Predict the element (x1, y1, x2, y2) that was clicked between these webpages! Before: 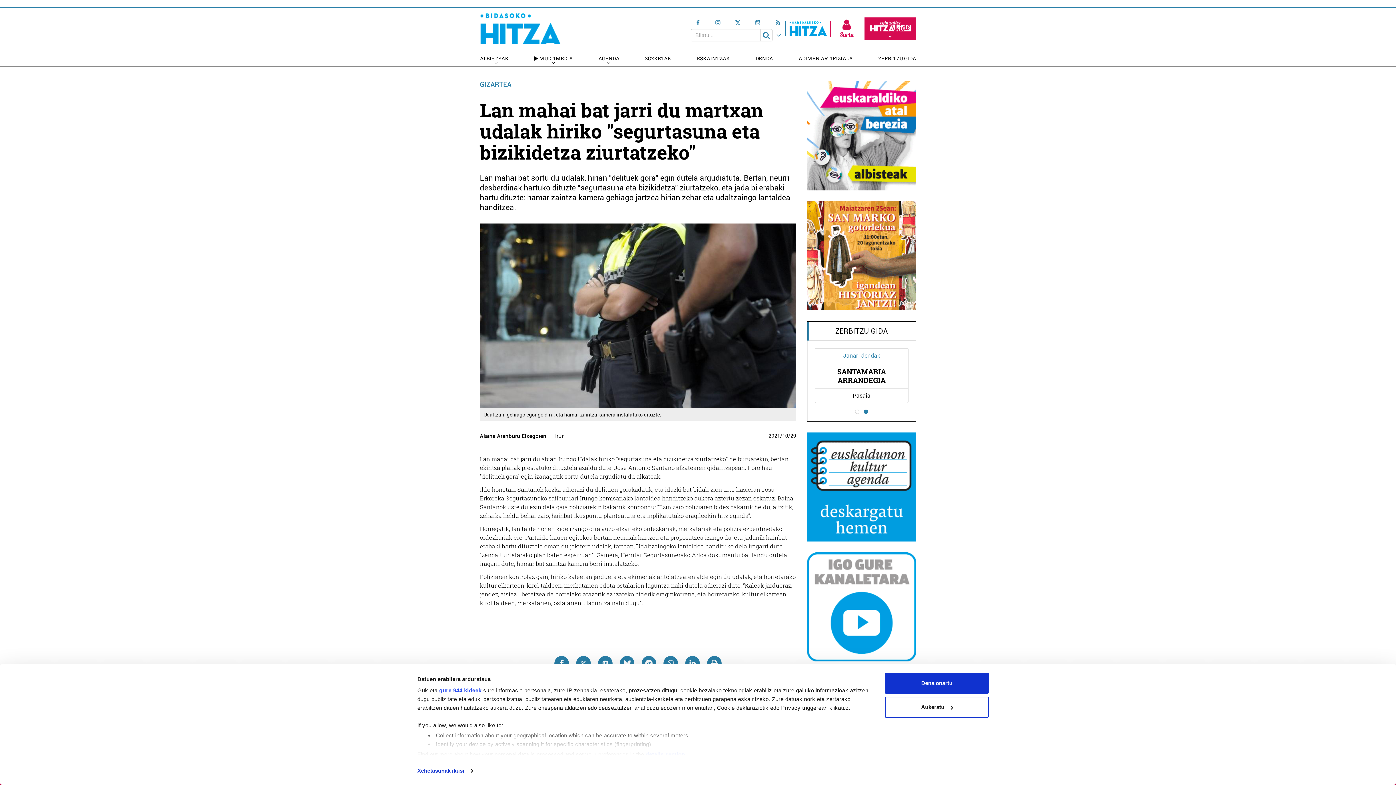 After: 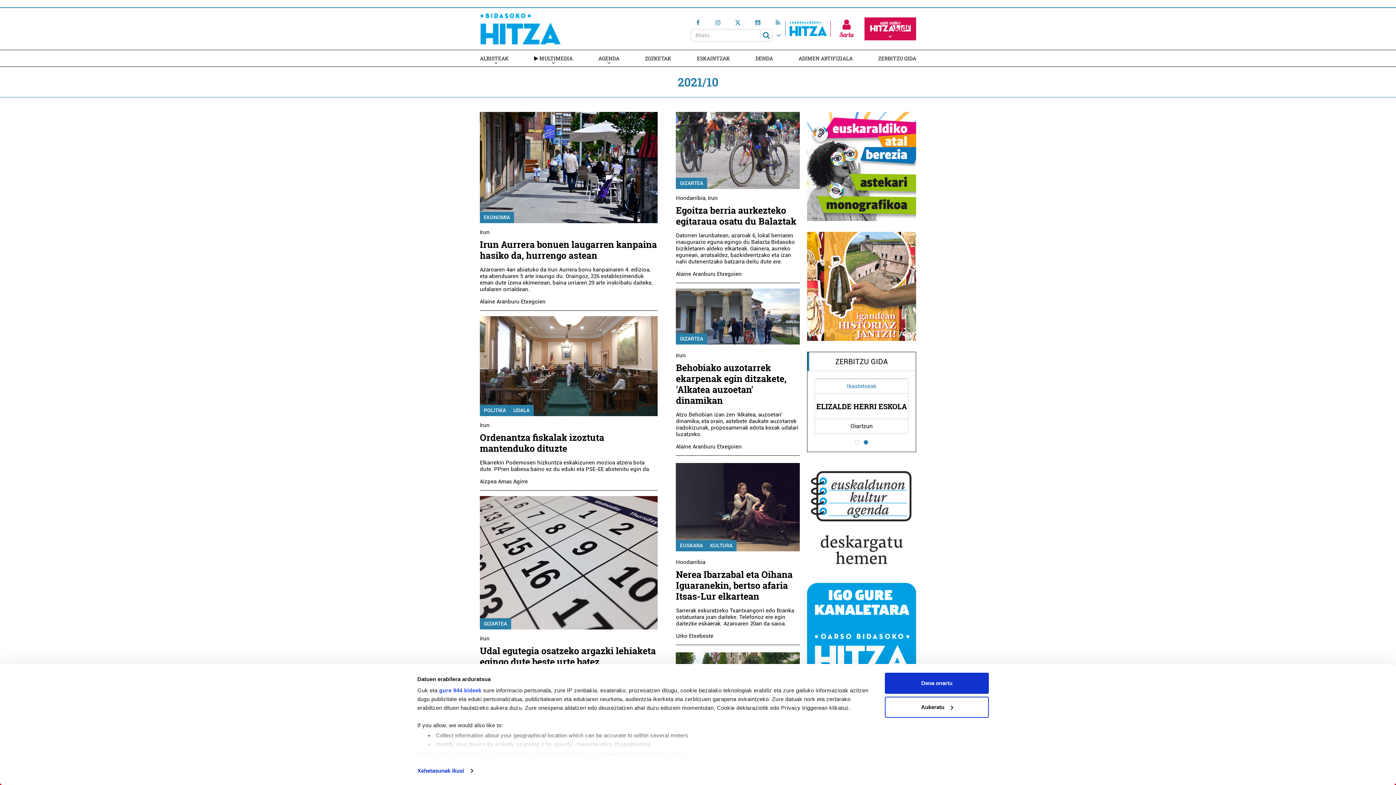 Action: label: 10 bbox: (782, 433, 788, 438)